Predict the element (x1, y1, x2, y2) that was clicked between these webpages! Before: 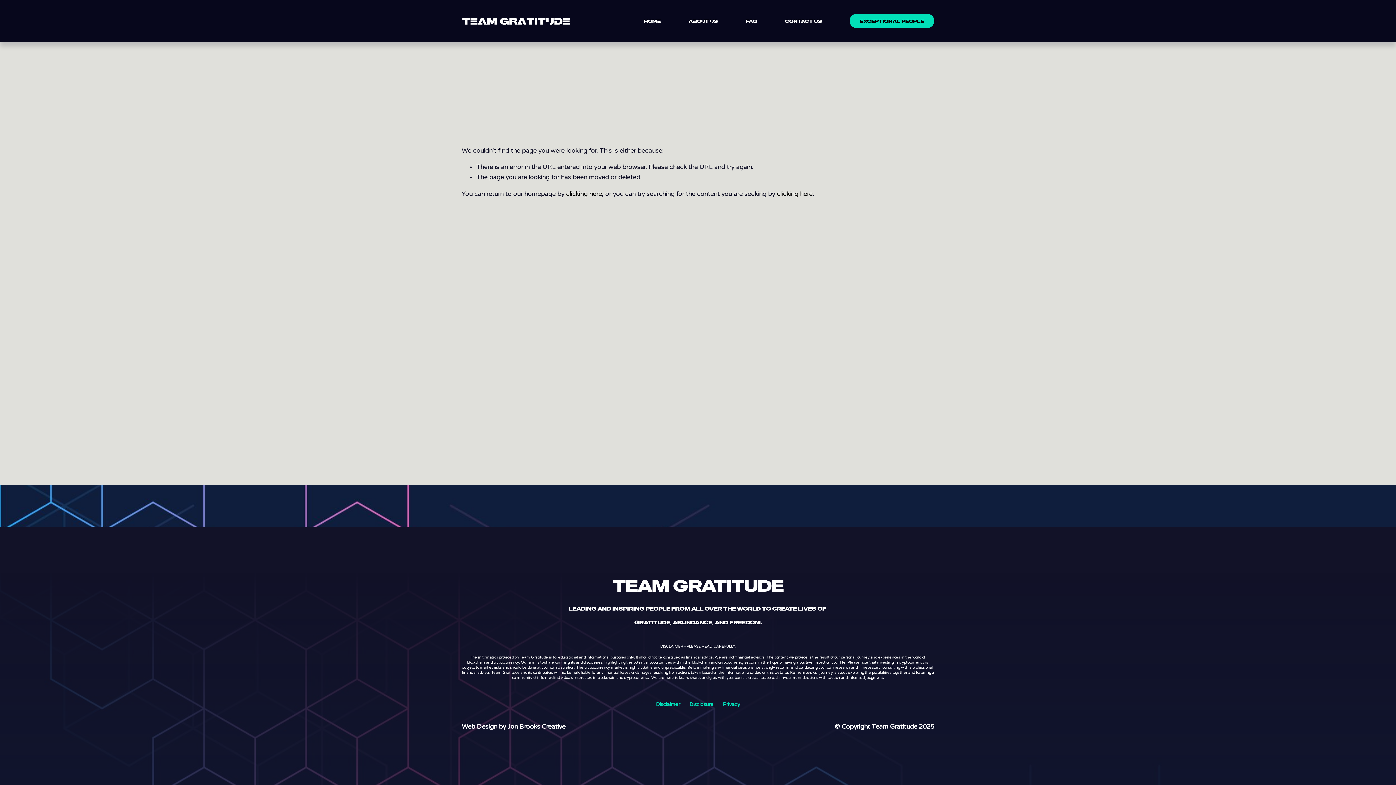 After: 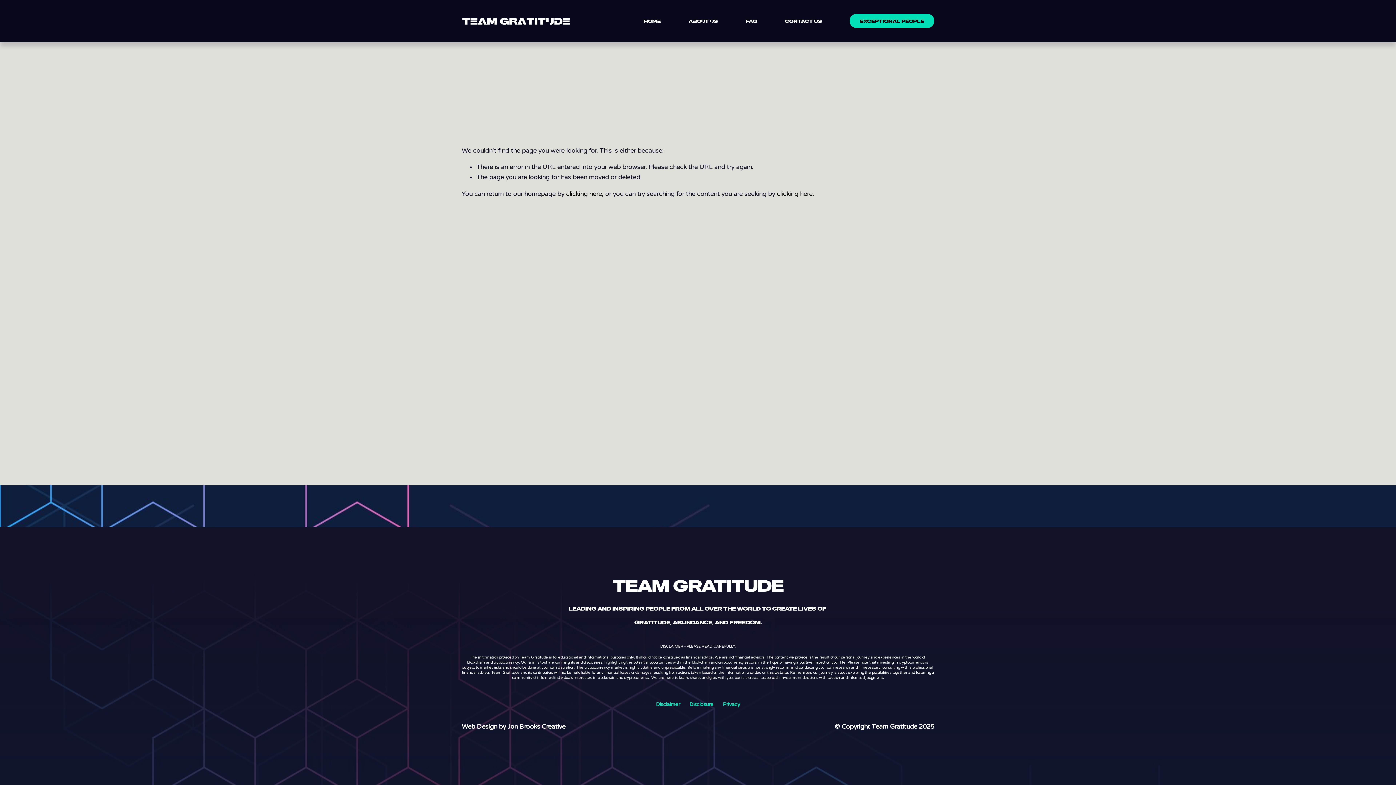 Action: label: Disclosure bbox: (689, 700, 713, 709)